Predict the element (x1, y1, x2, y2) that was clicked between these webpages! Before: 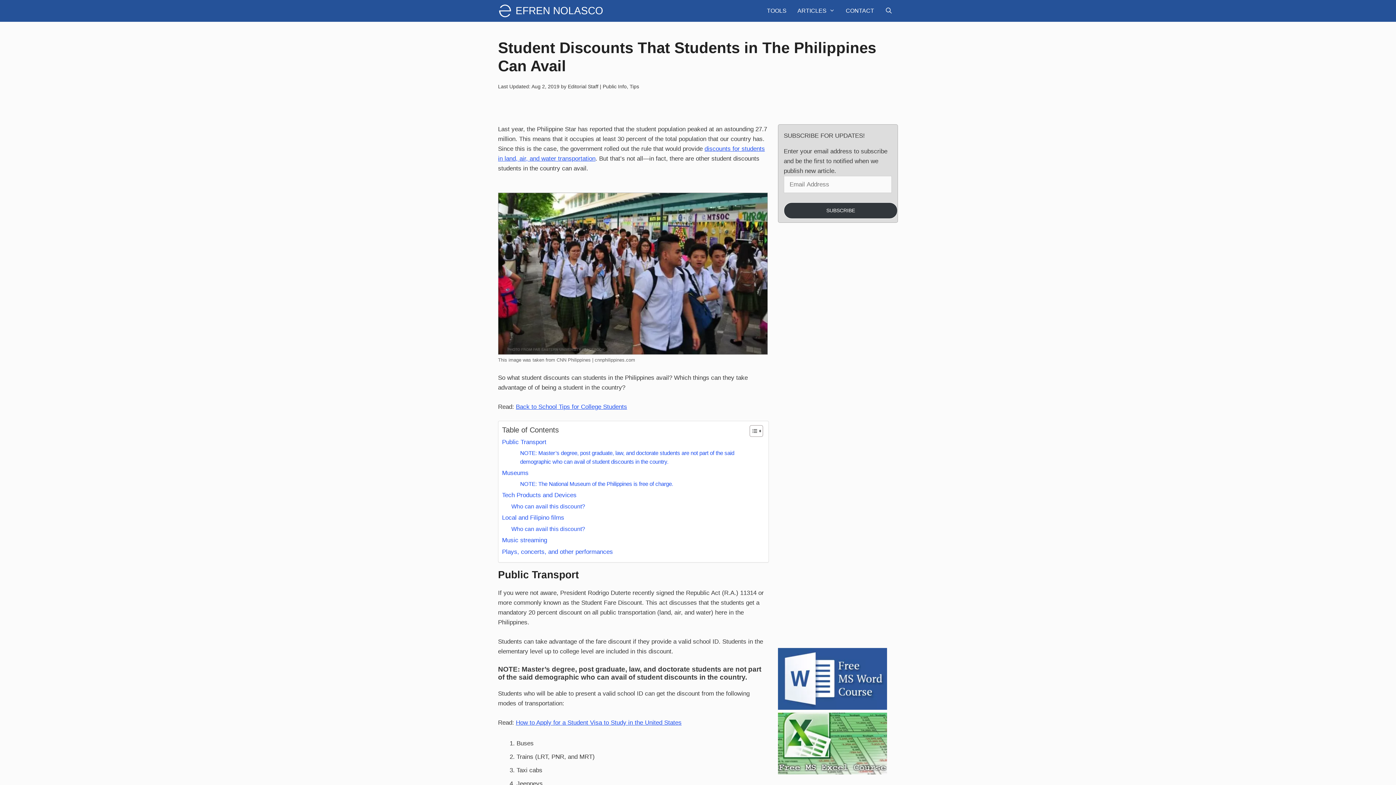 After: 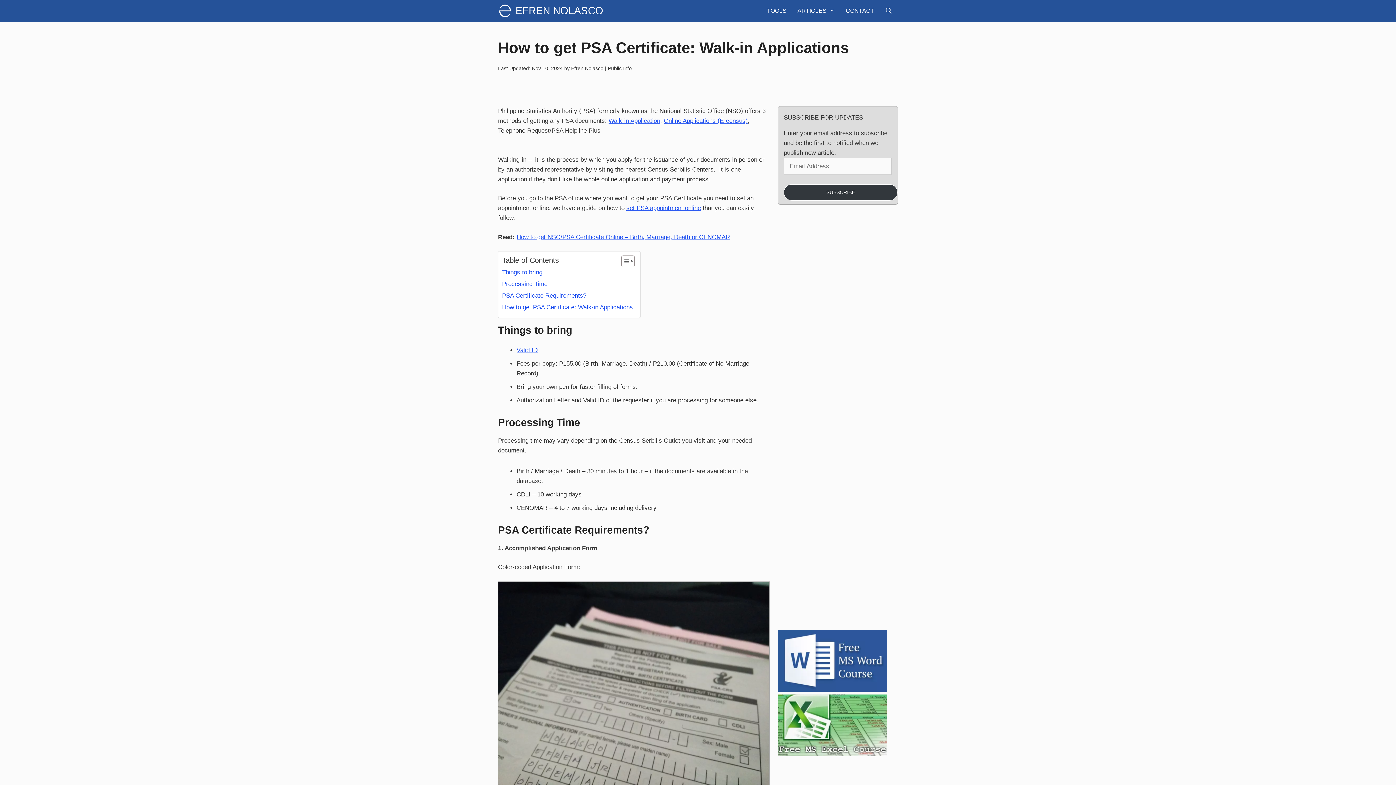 Action: bbox: (825, 442, 898, 457) label: How to get PSA Certificate: Walk-in Applications